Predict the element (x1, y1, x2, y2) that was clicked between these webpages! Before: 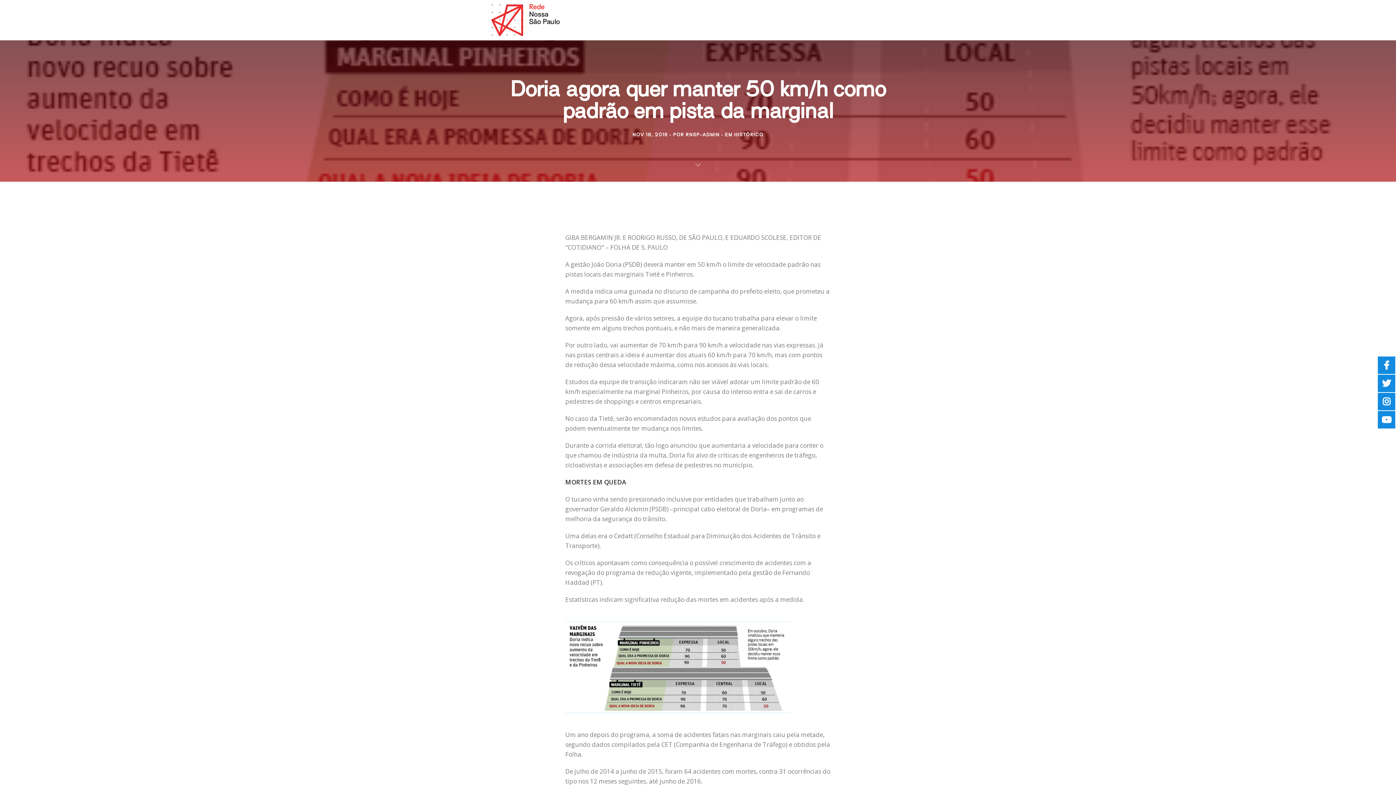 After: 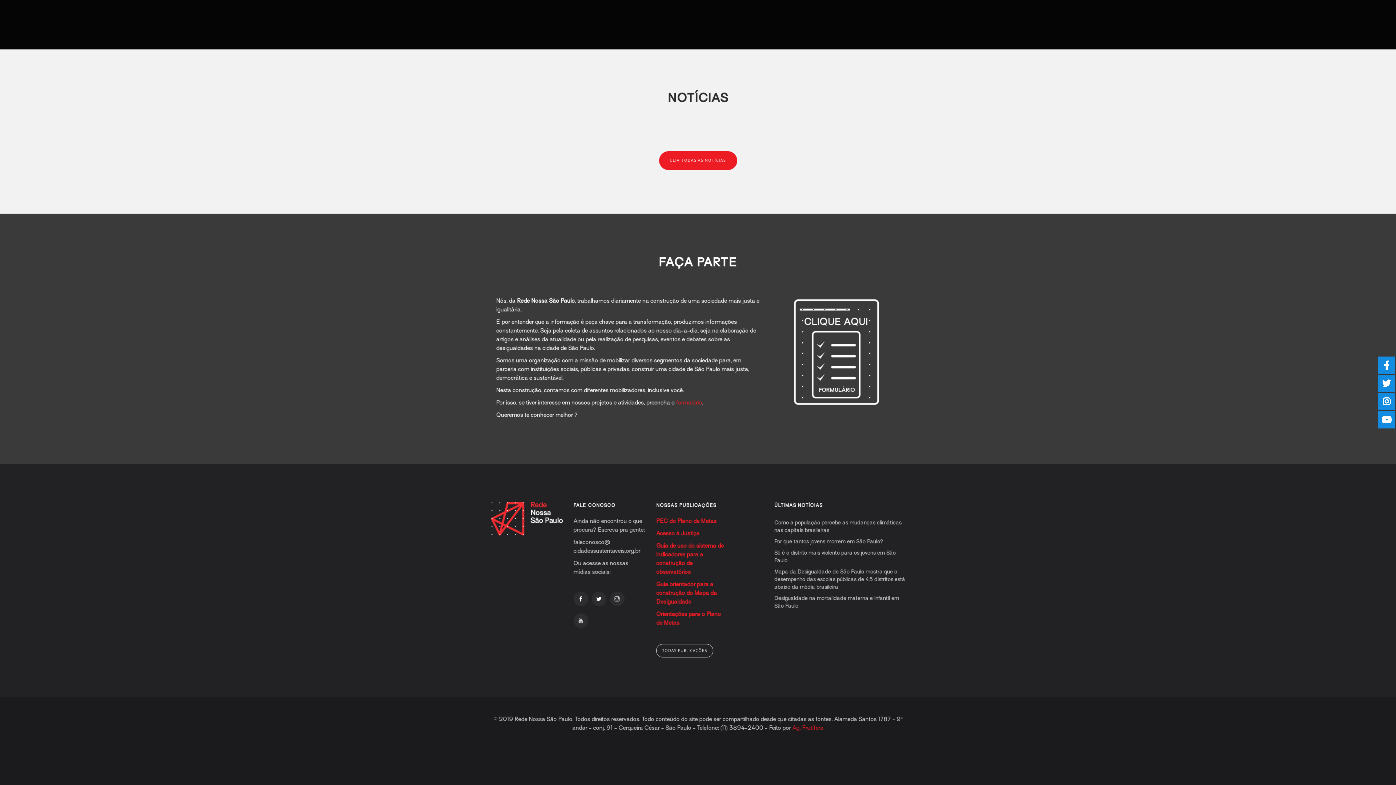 Action: label: FAÇA PARTE bbox: (780, 0, 821, 23)